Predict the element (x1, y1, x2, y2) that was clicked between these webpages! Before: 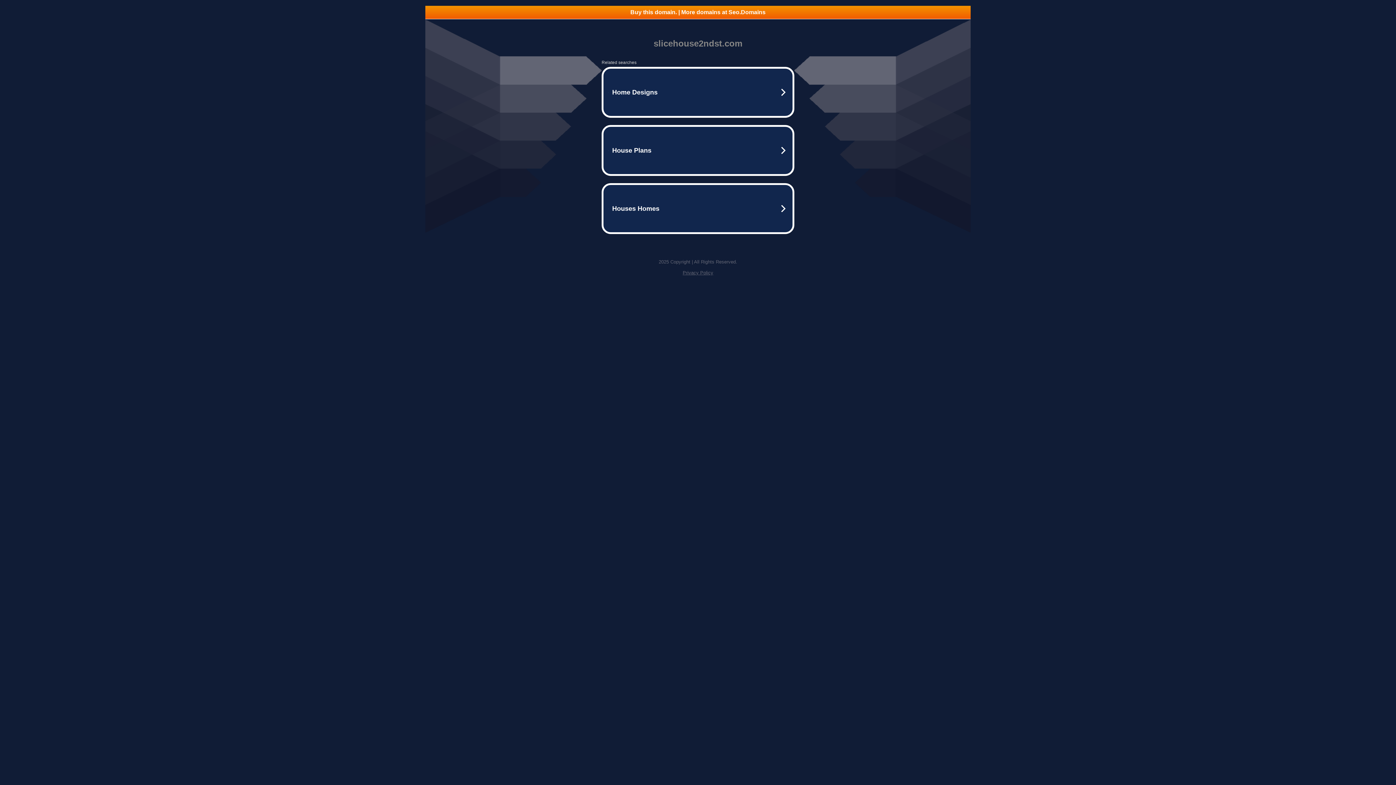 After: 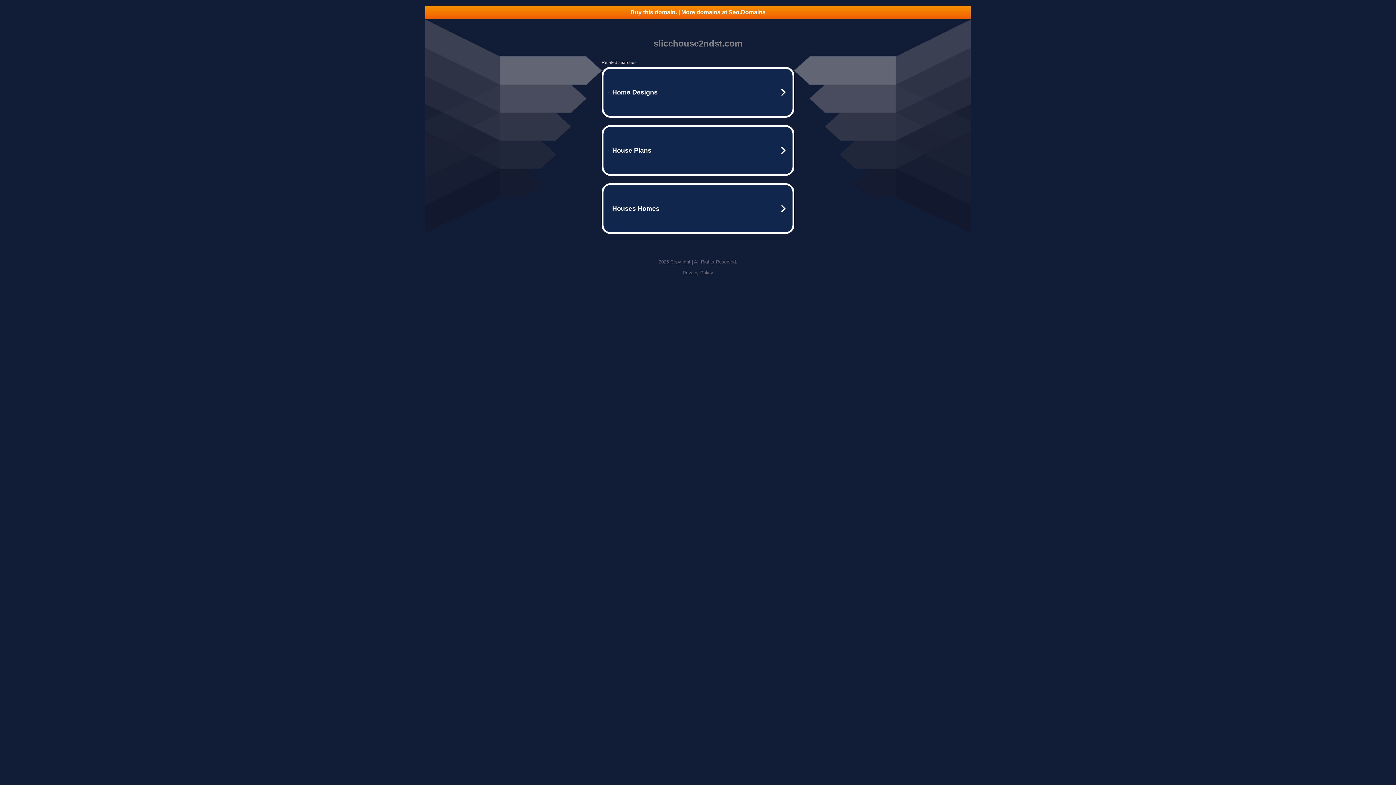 Action: label: Buy this domain. | More domains at Seo.Domains bbox: (425, 5, 970, 18)